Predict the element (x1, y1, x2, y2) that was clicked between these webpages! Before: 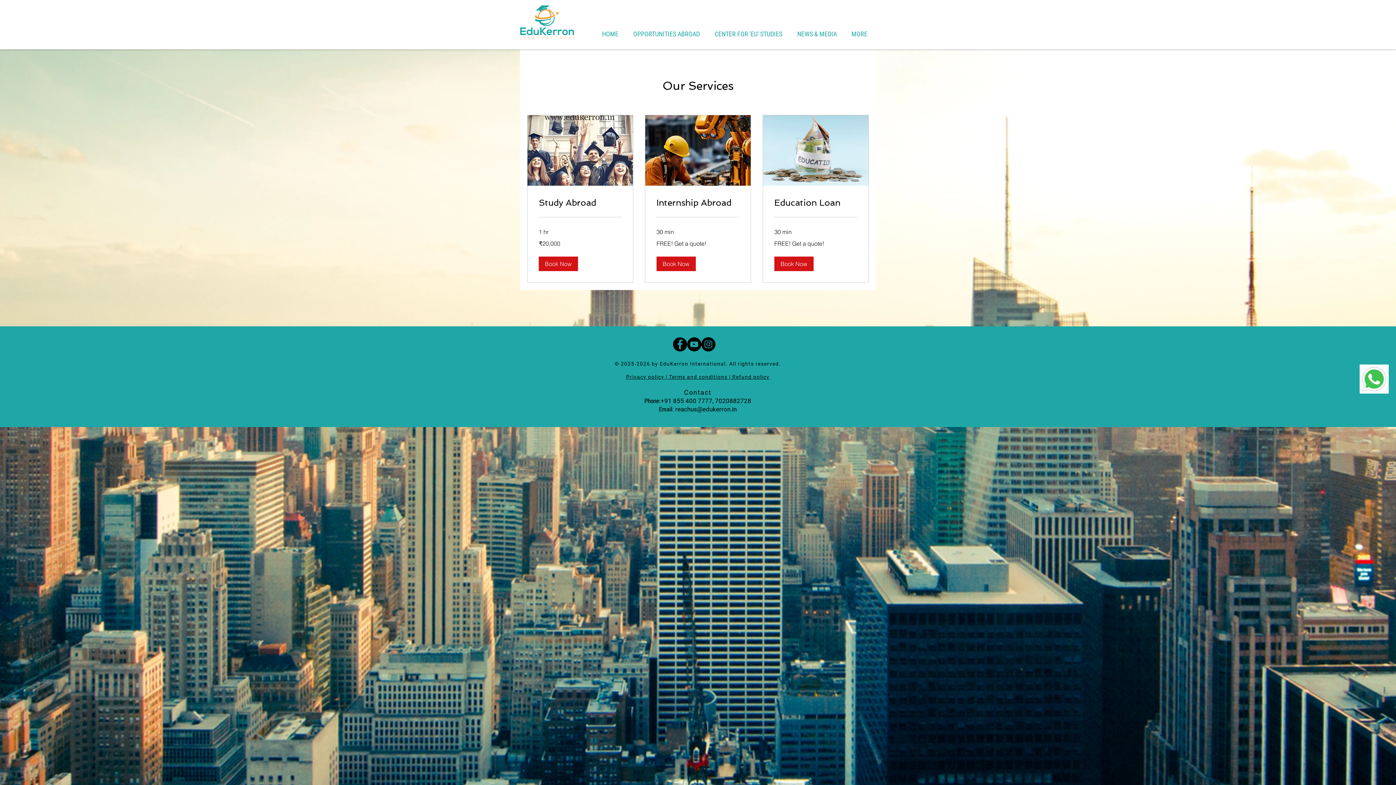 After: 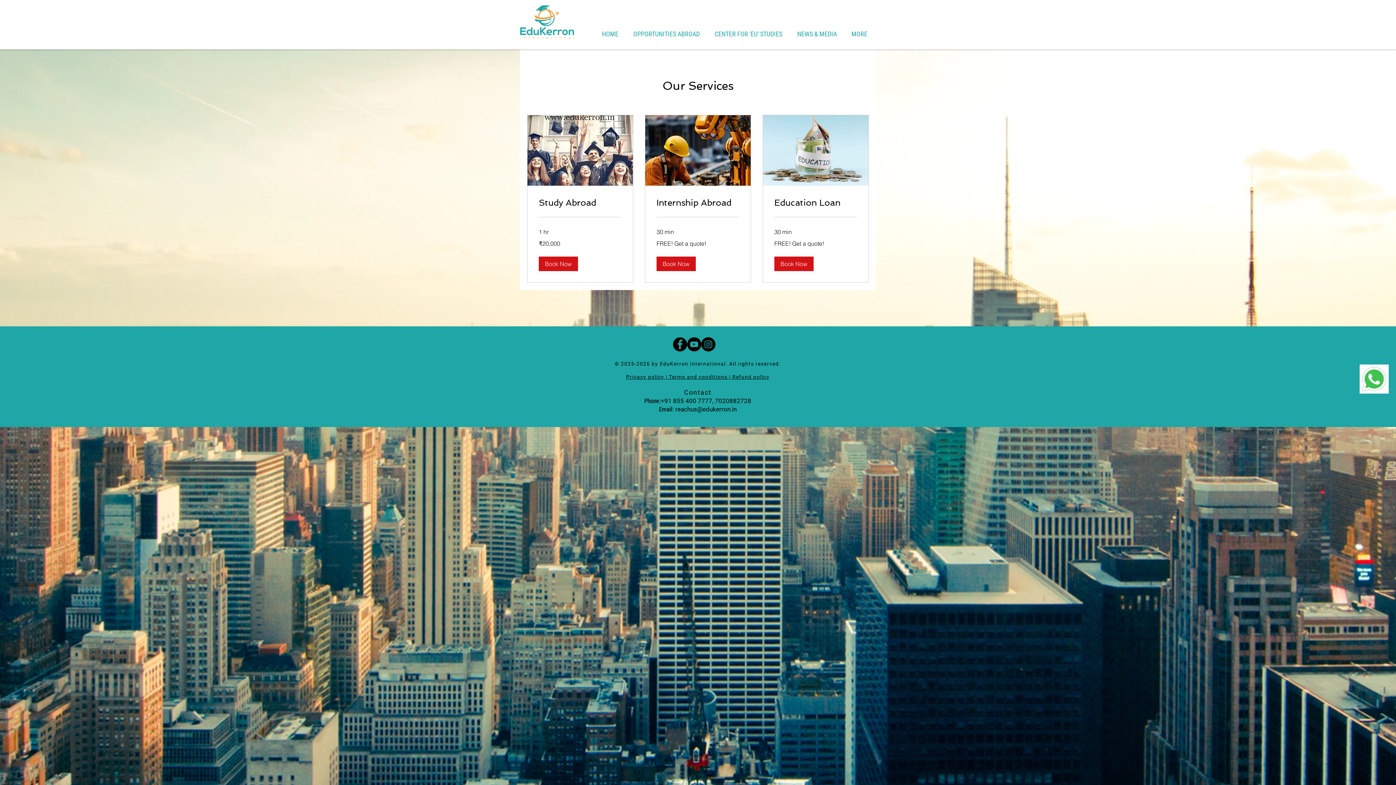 Action: label: YouTube bbox: (687, 337, 701, 351)